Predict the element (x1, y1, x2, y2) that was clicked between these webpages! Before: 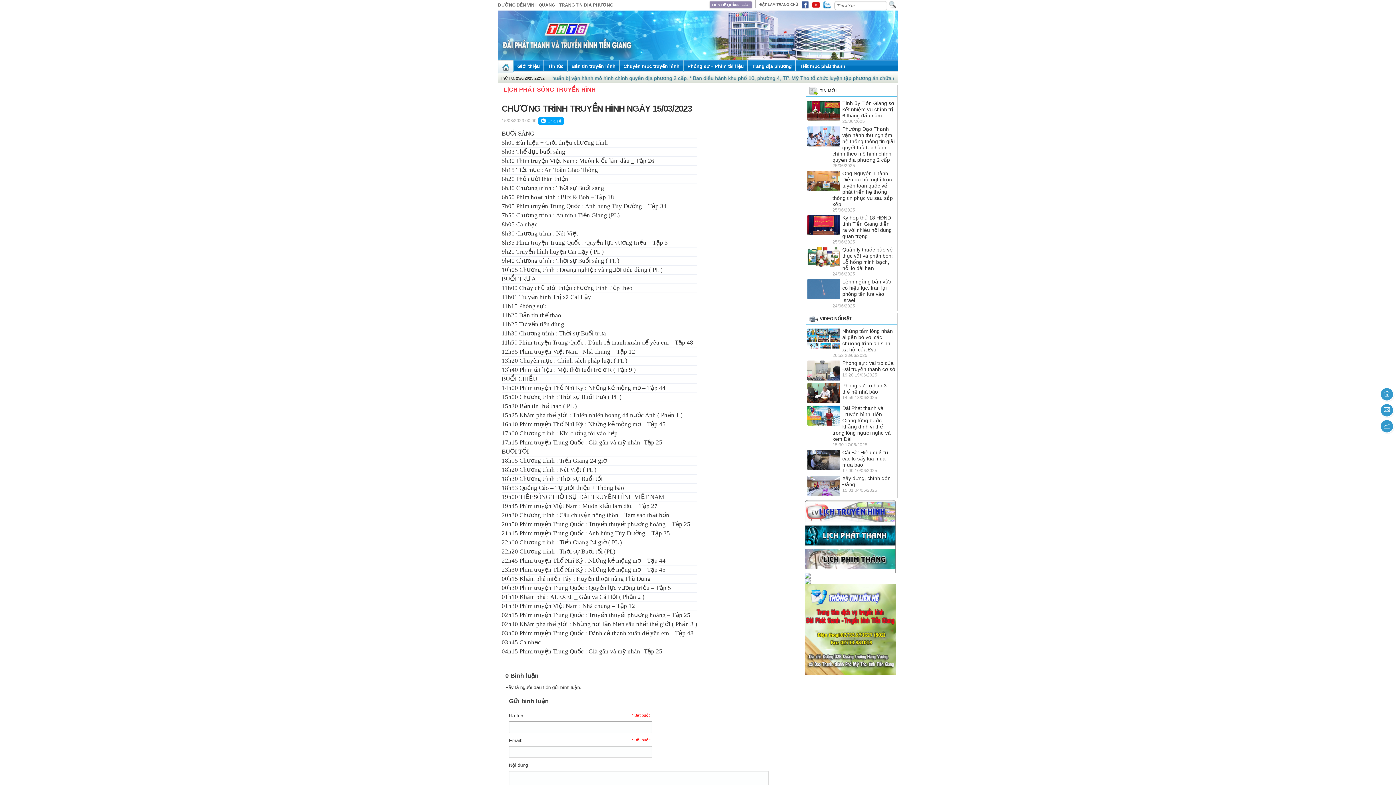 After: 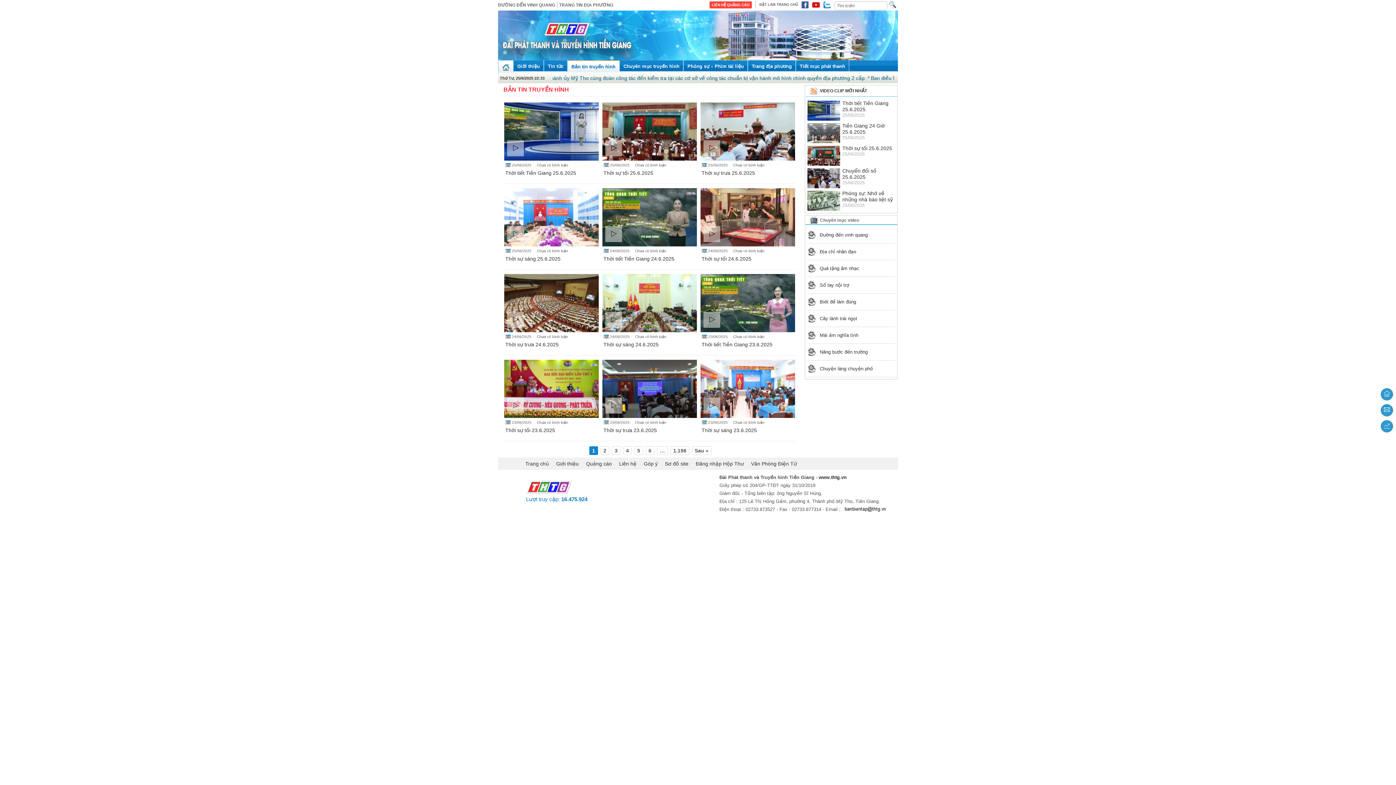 Action: bbox: (568, 60, 619, 72) label: Bản tin truyền hình